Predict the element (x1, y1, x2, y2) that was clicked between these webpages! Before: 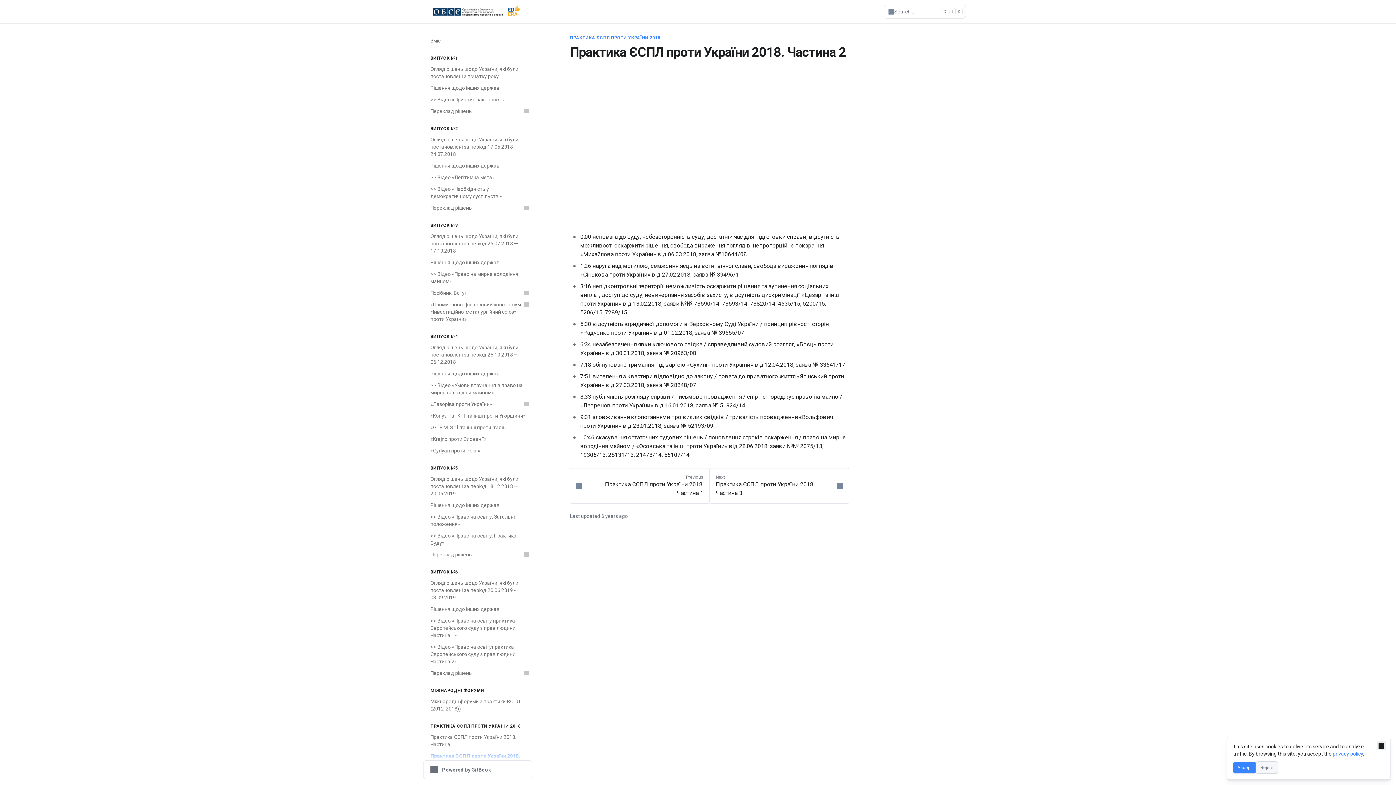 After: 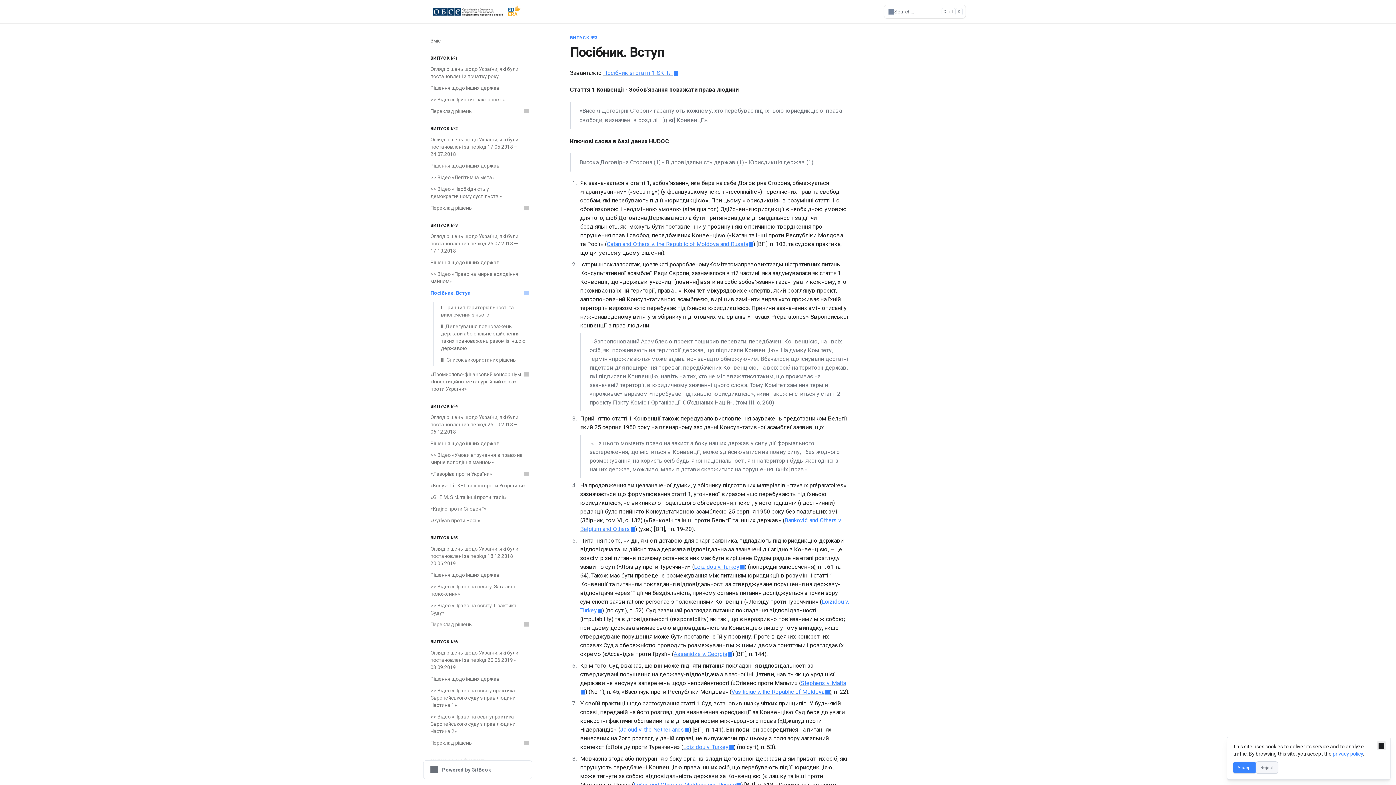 Action: bbox: (426, 287, 532, 298) label: Посібник. Вступ